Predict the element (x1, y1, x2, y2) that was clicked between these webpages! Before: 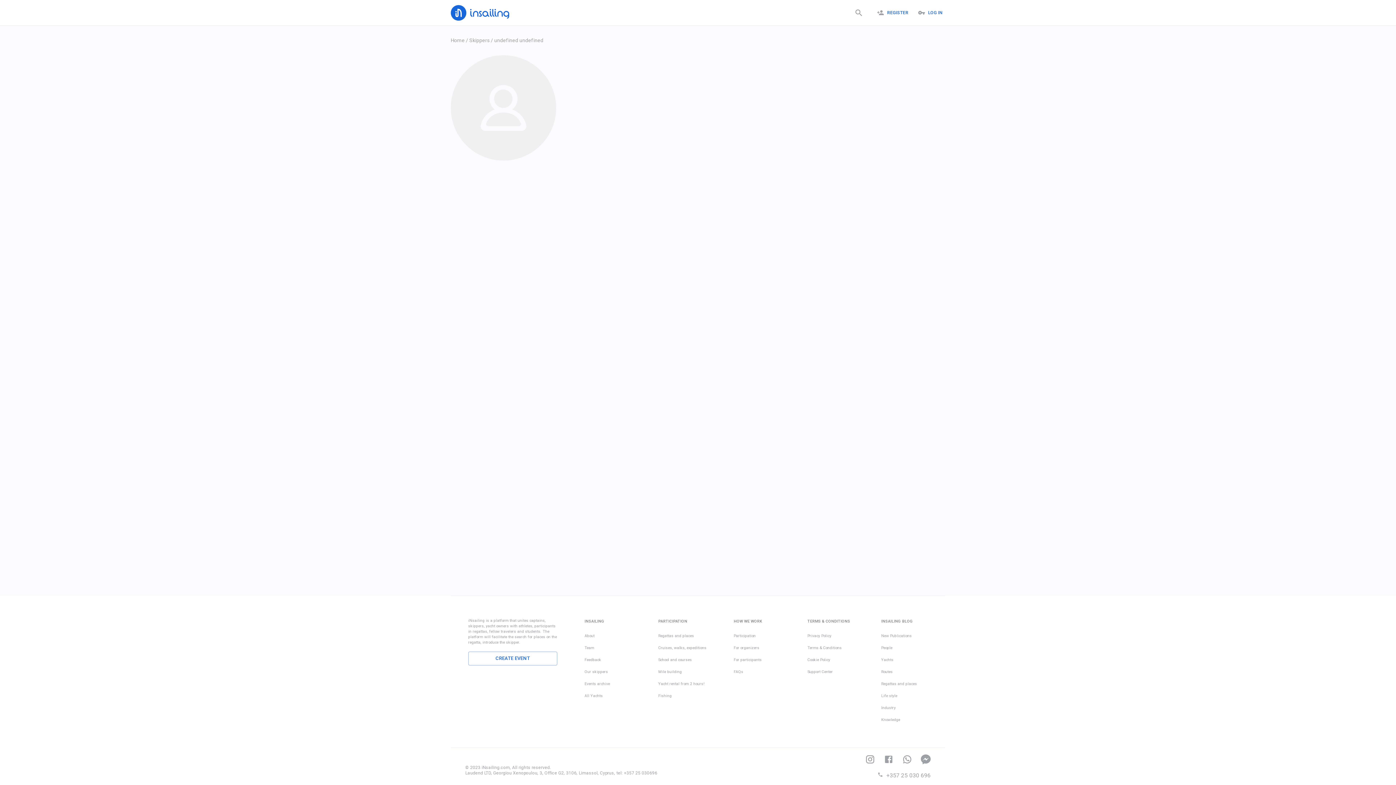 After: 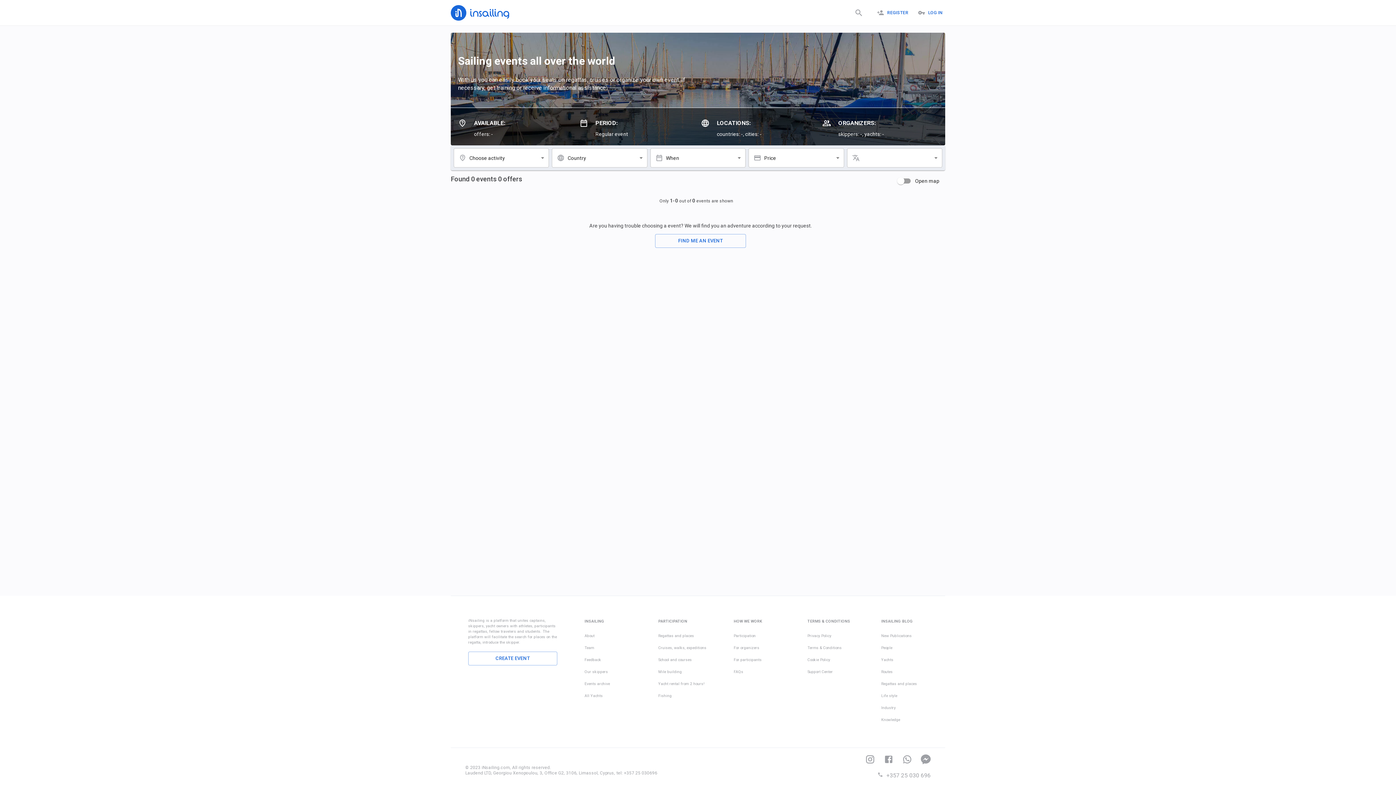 Action: bbox: (847, 5, 870, 20)